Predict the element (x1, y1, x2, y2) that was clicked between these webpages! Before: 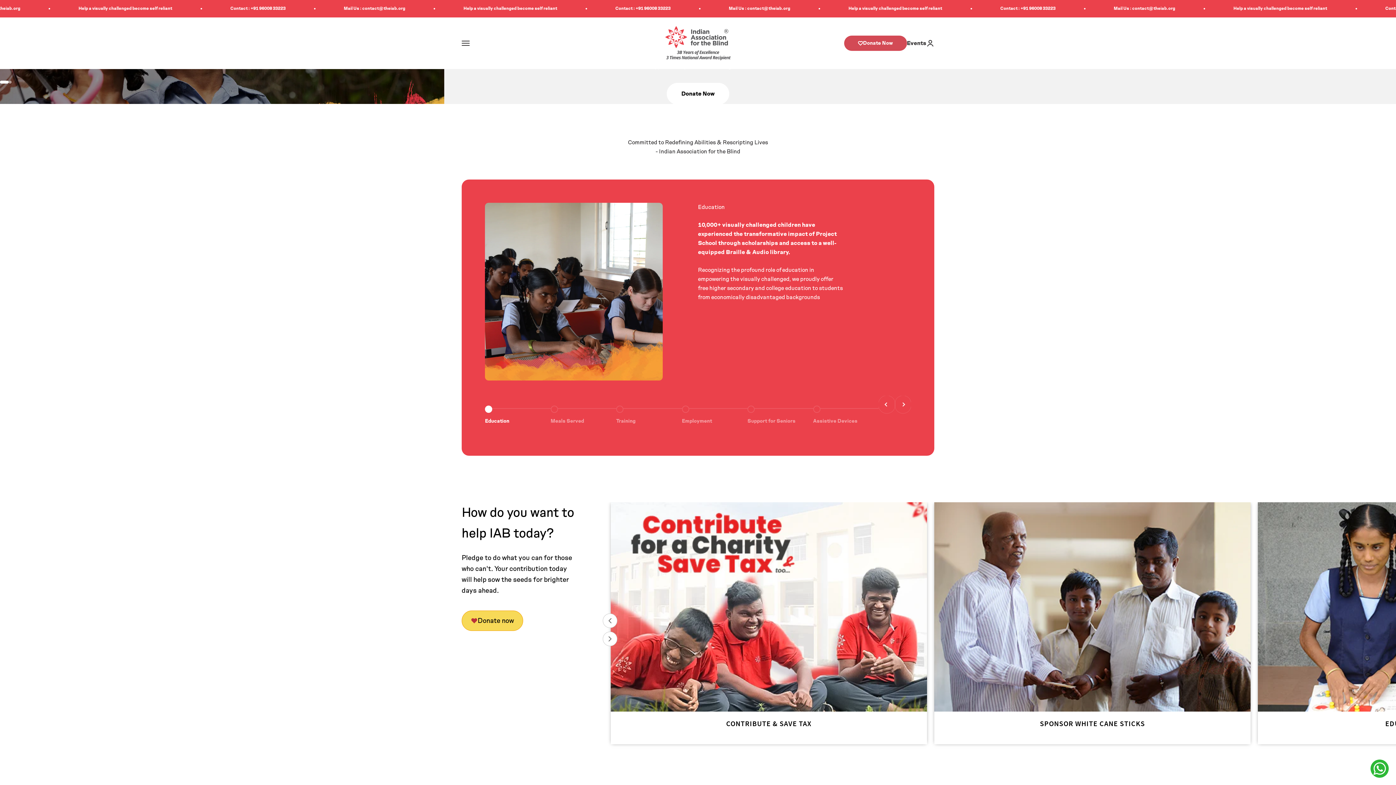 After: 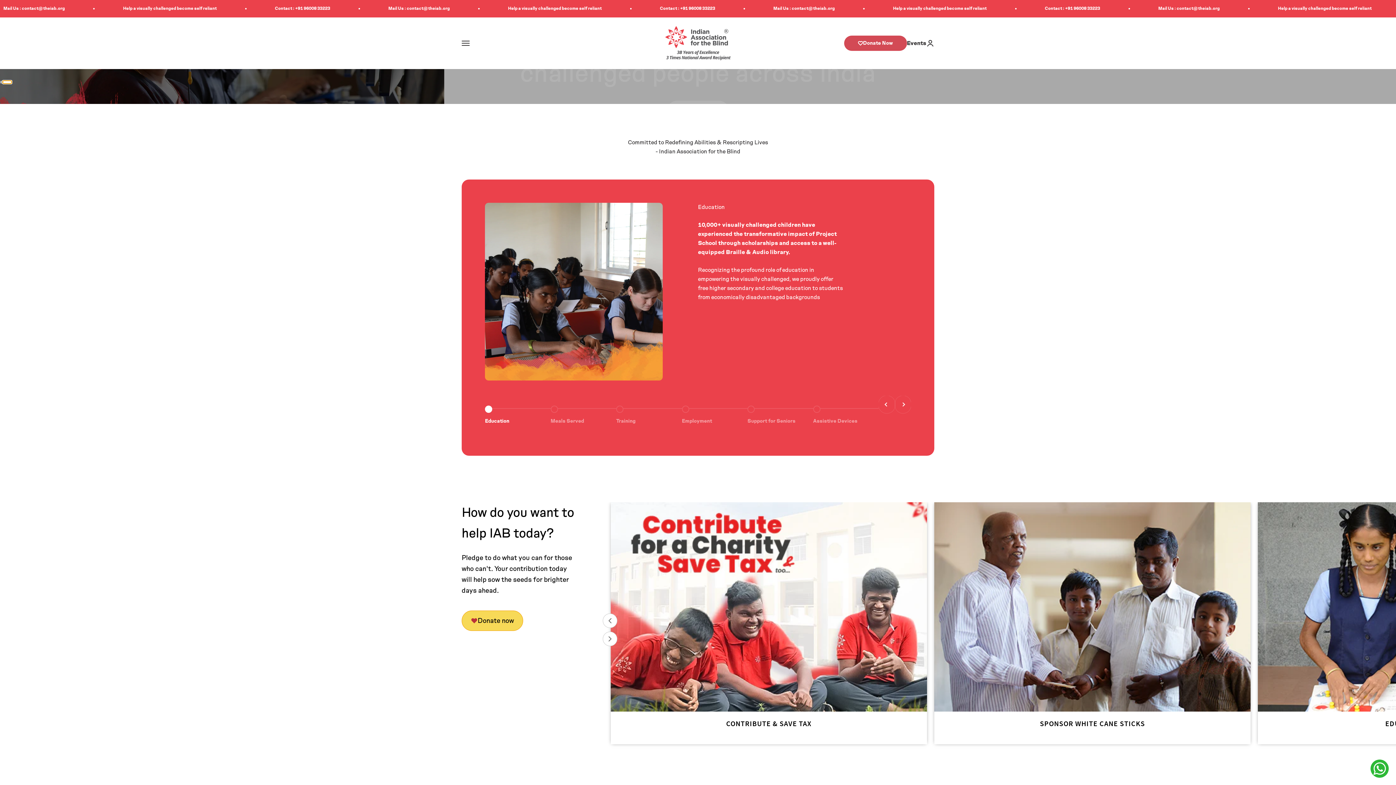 Action: label: Go to item 2 bbox: (8, 80, 11, 83)